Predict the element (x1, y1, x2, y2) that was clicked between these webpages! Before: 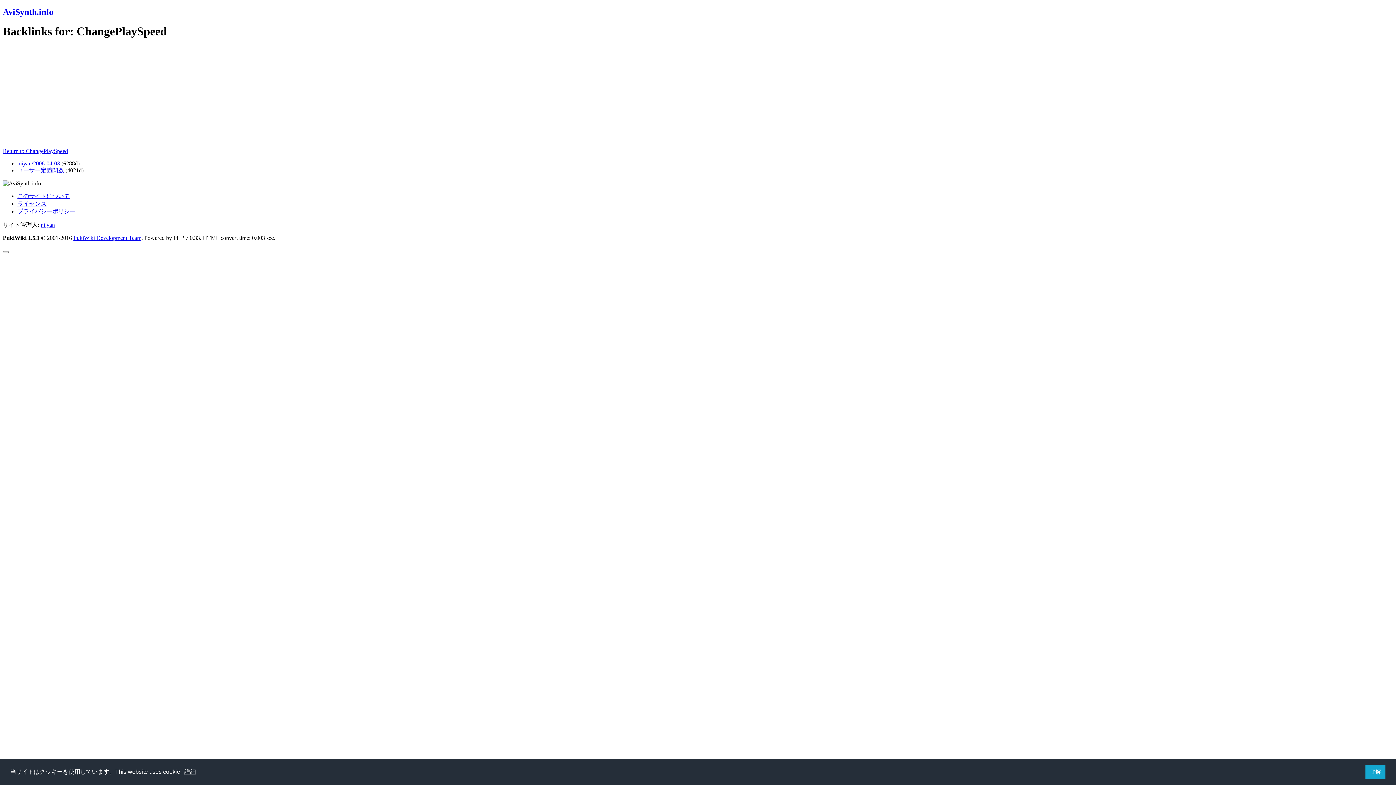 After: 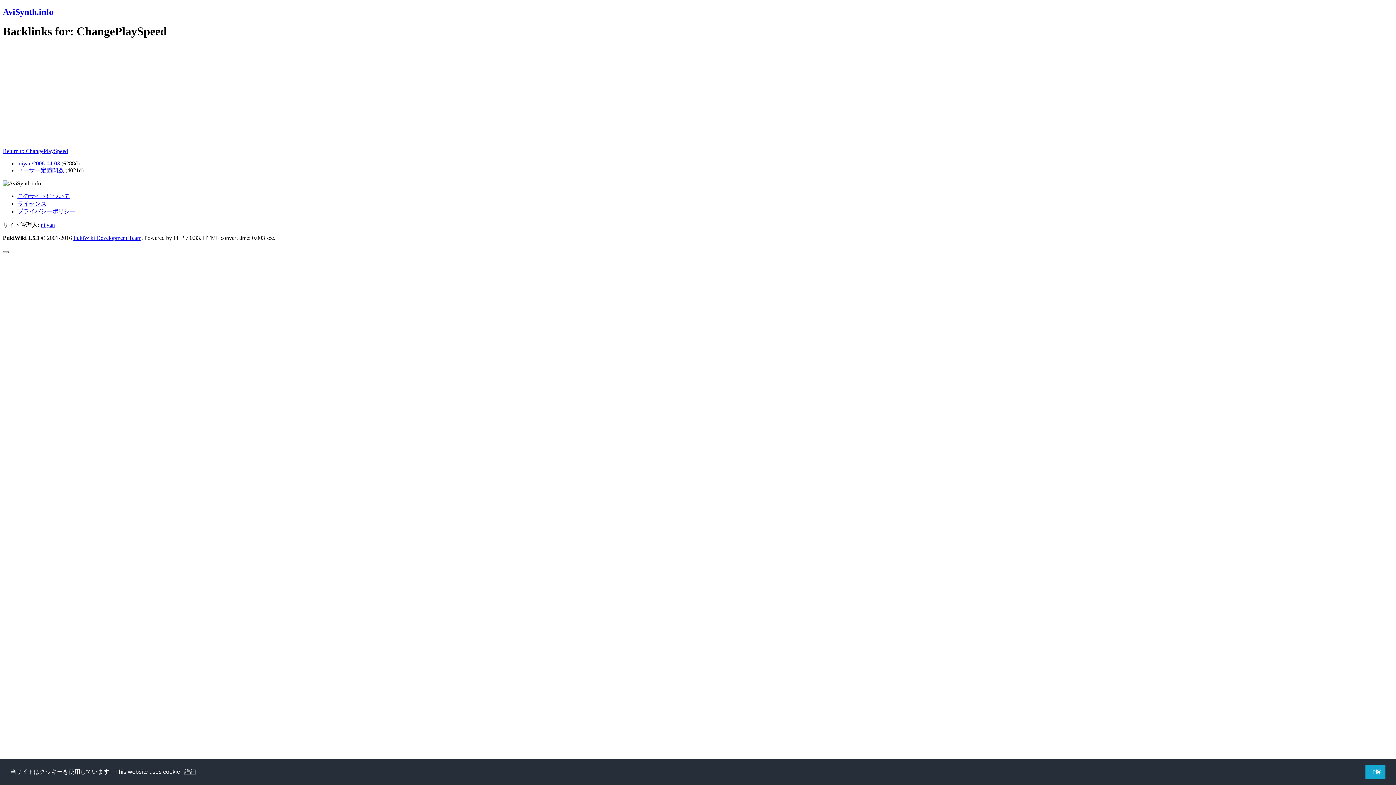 Action: bbox: (2, 251, 8, 253)